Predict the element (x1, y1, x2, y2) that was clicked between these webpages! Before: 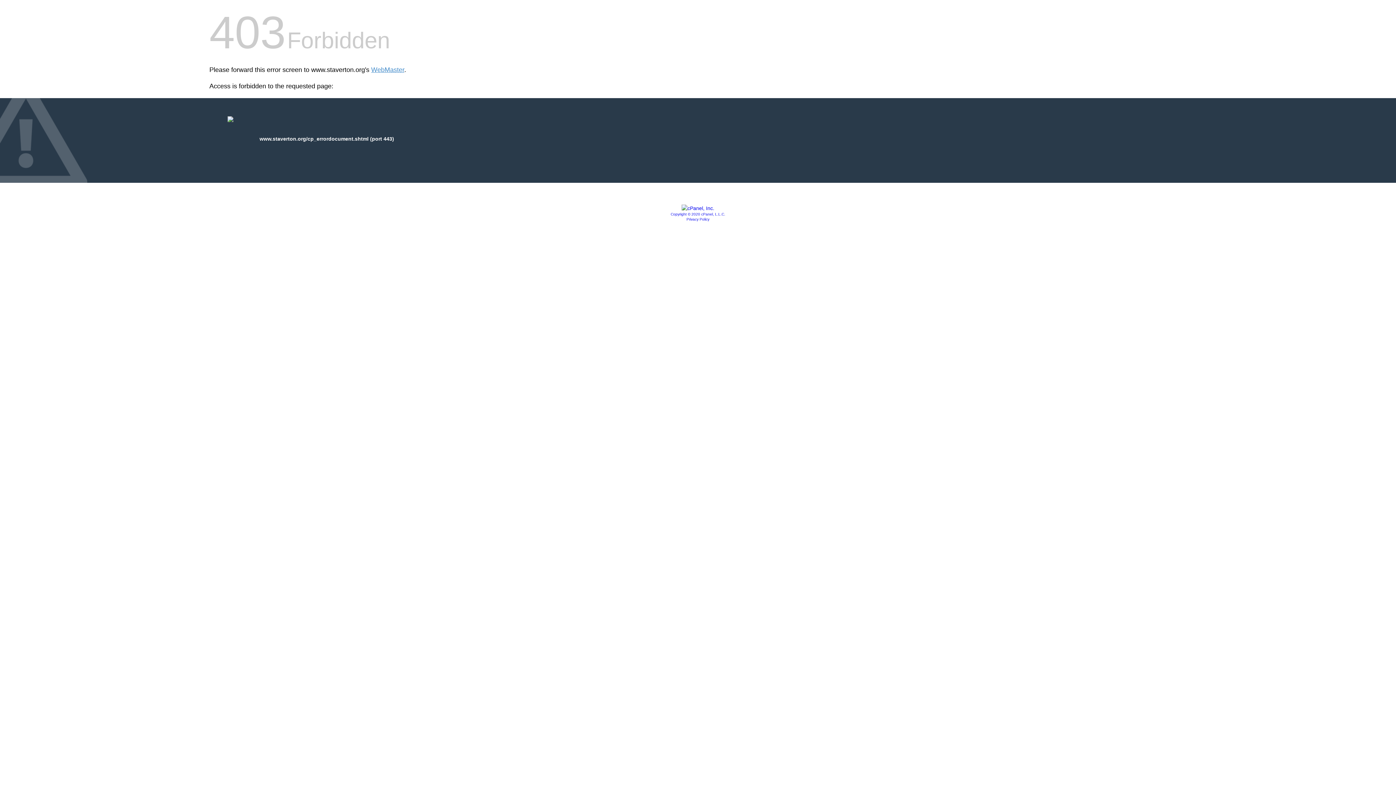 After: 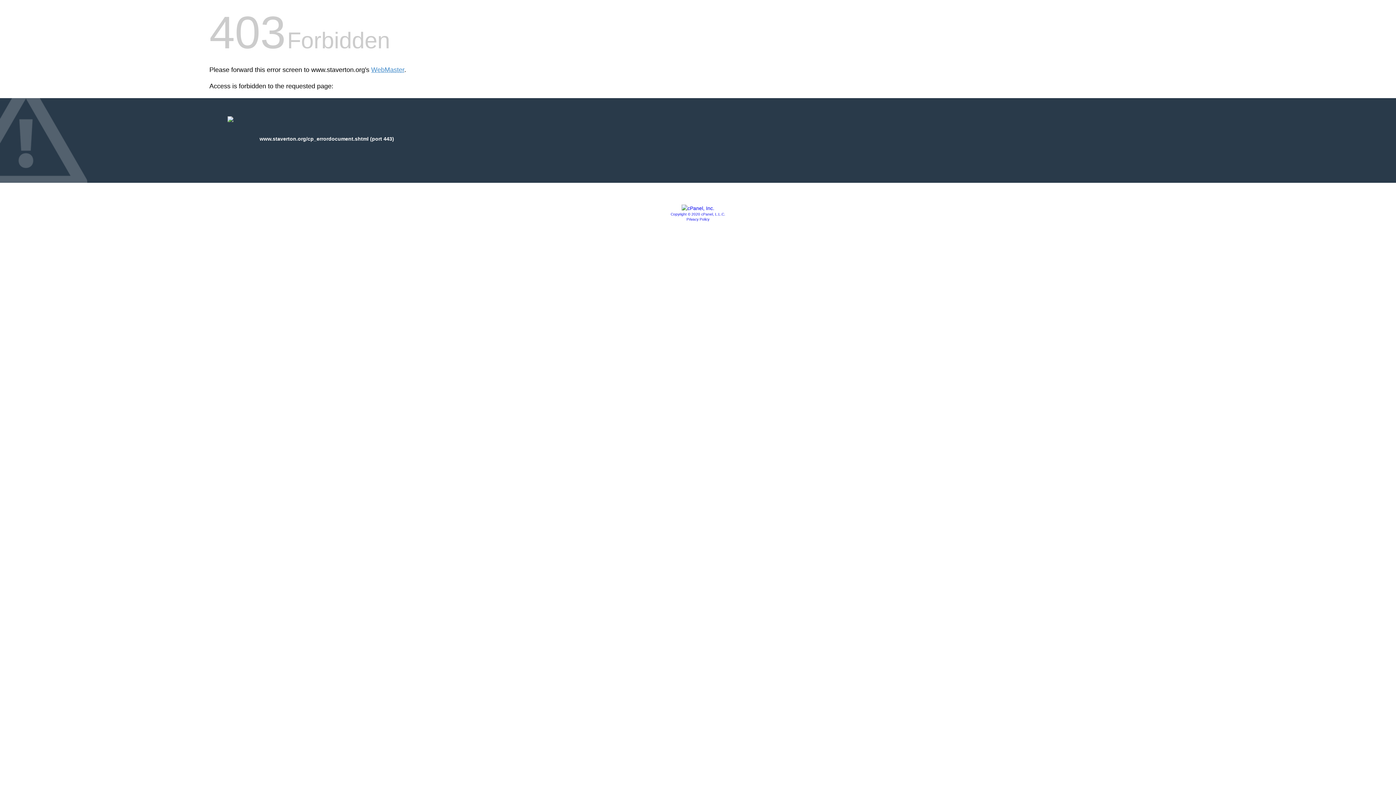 Action: label: Privacy Policy bbox: (686, 217, 709, 221)